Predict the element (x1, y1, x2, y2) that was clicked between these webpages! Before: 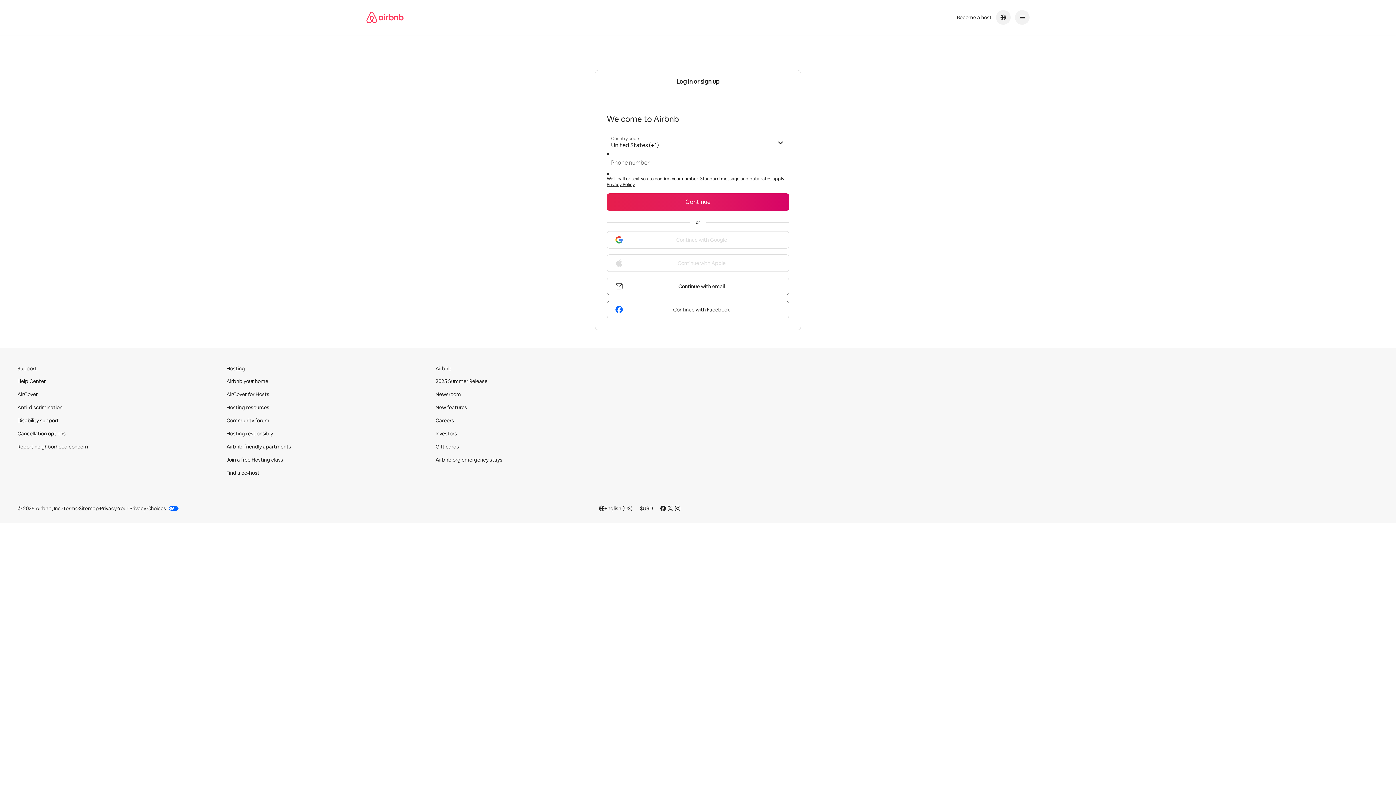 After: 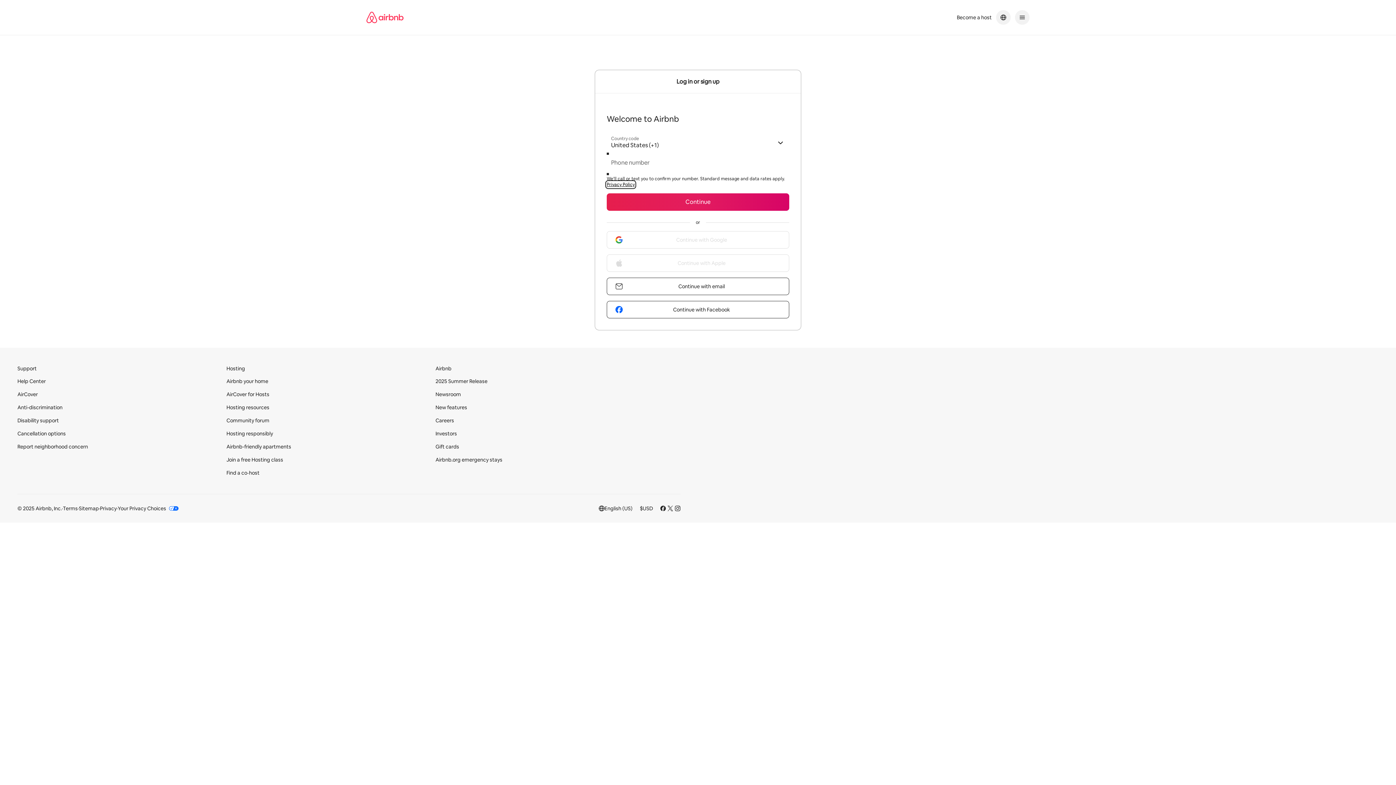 Action: bbox: (606, 181, 634, 187) label: Privacy Policy